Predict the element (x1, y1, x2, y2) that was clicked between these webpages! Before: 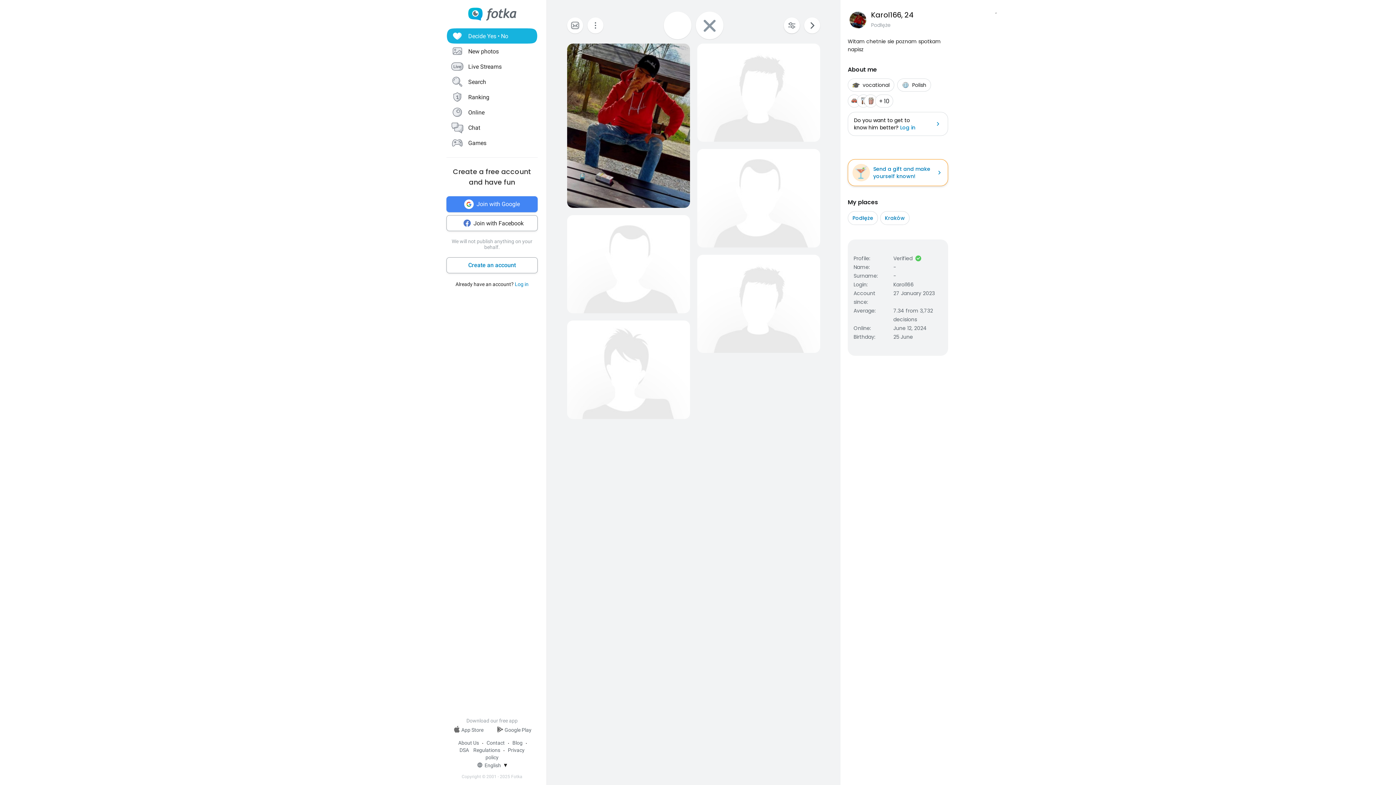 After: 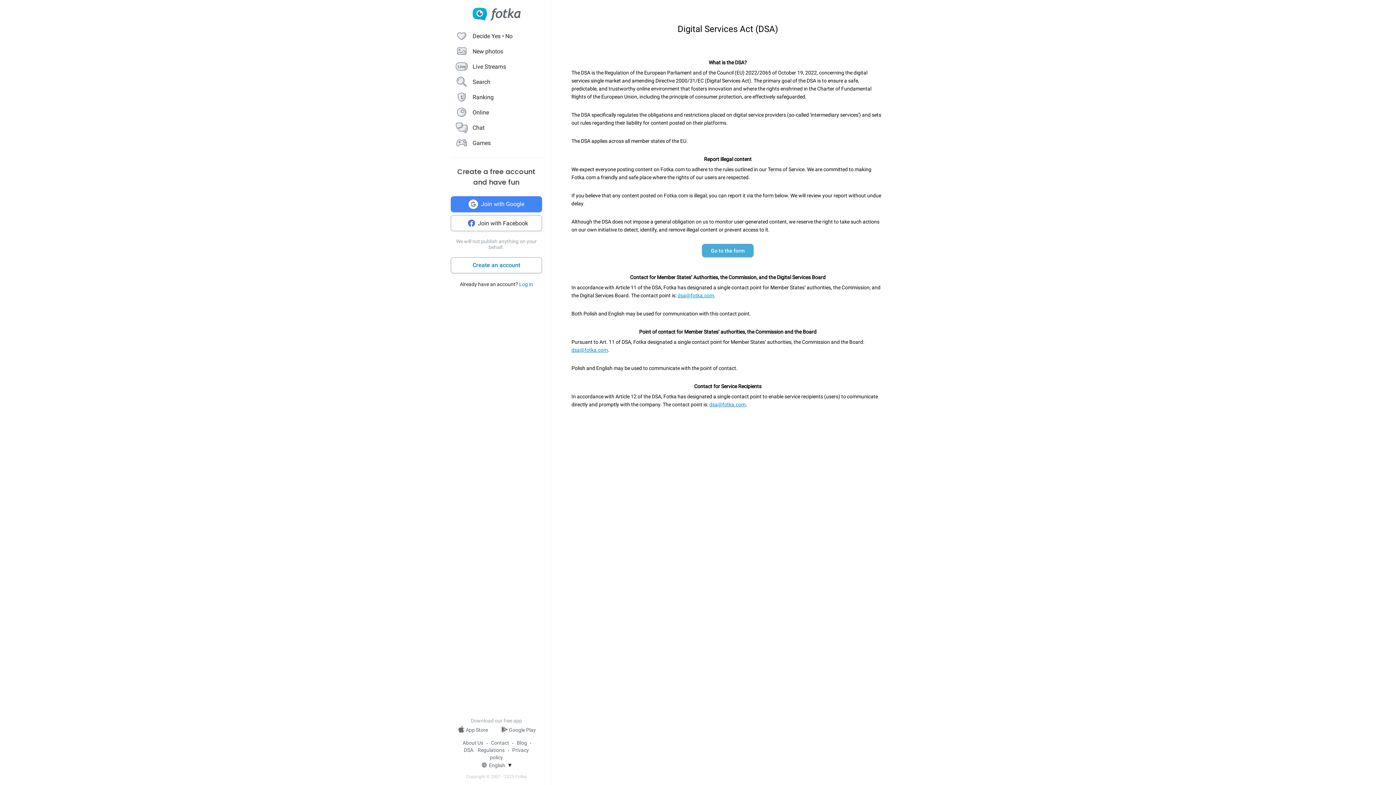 Action: label: DSA bbox: (459, 747, 469, 753)